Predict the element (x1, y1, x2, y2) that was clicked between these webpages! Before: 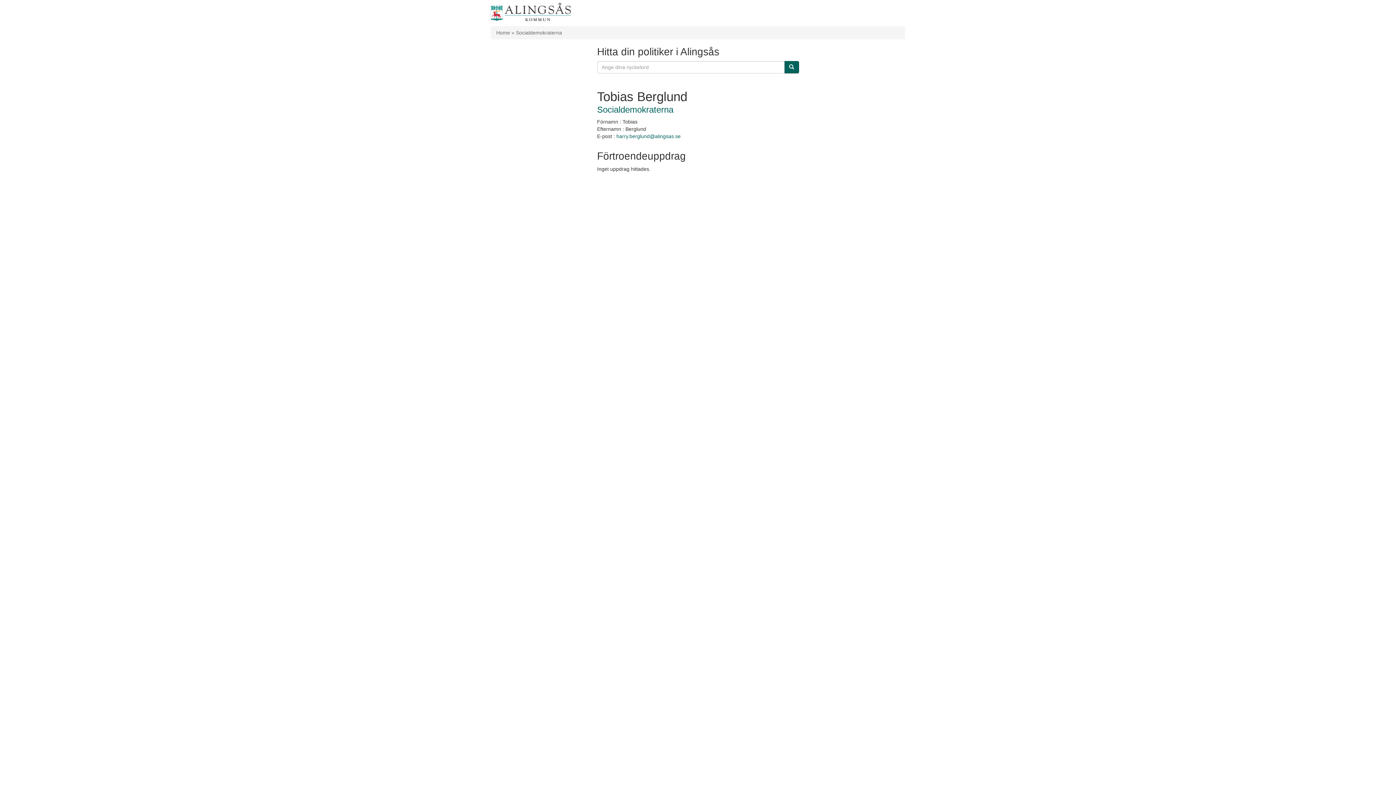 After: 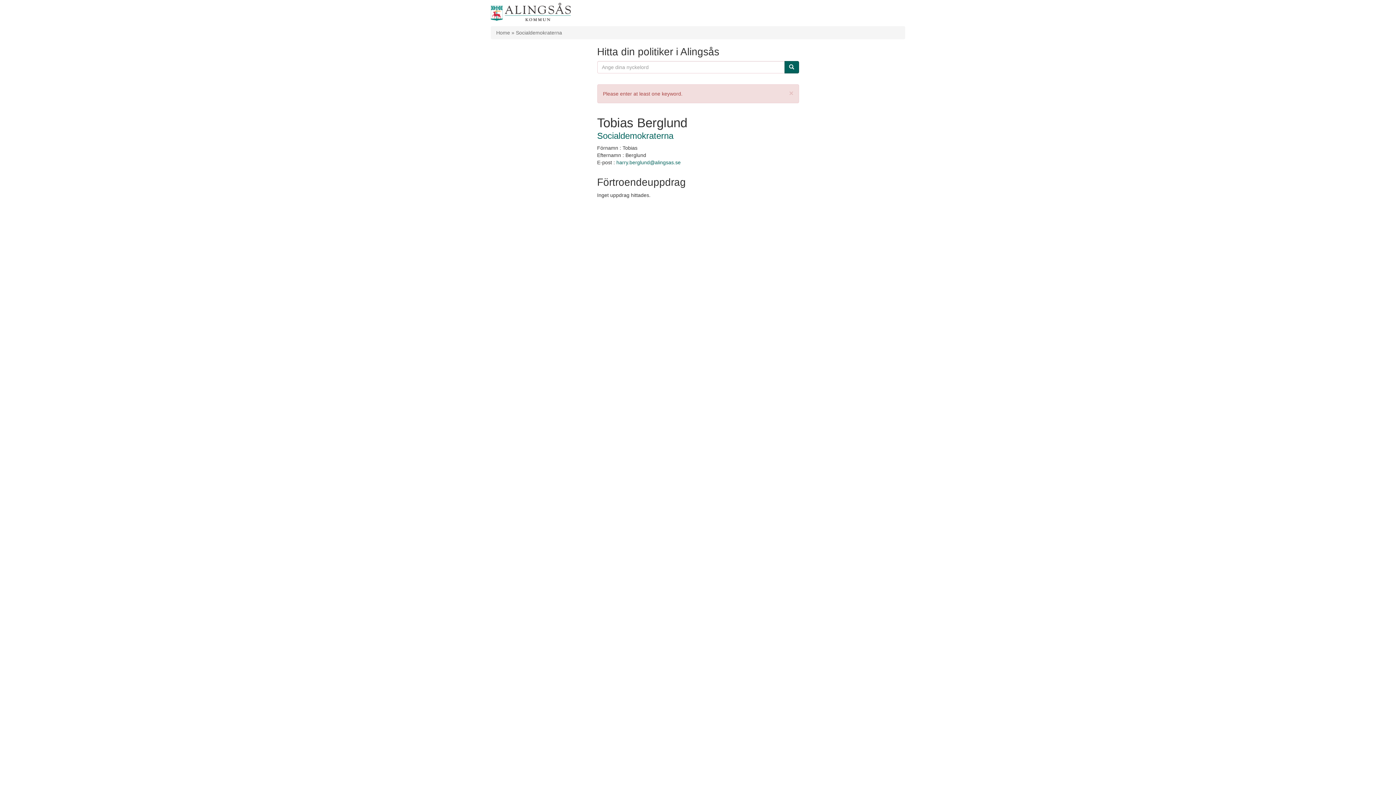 Action: bbox: (784, 61, 799, 73)